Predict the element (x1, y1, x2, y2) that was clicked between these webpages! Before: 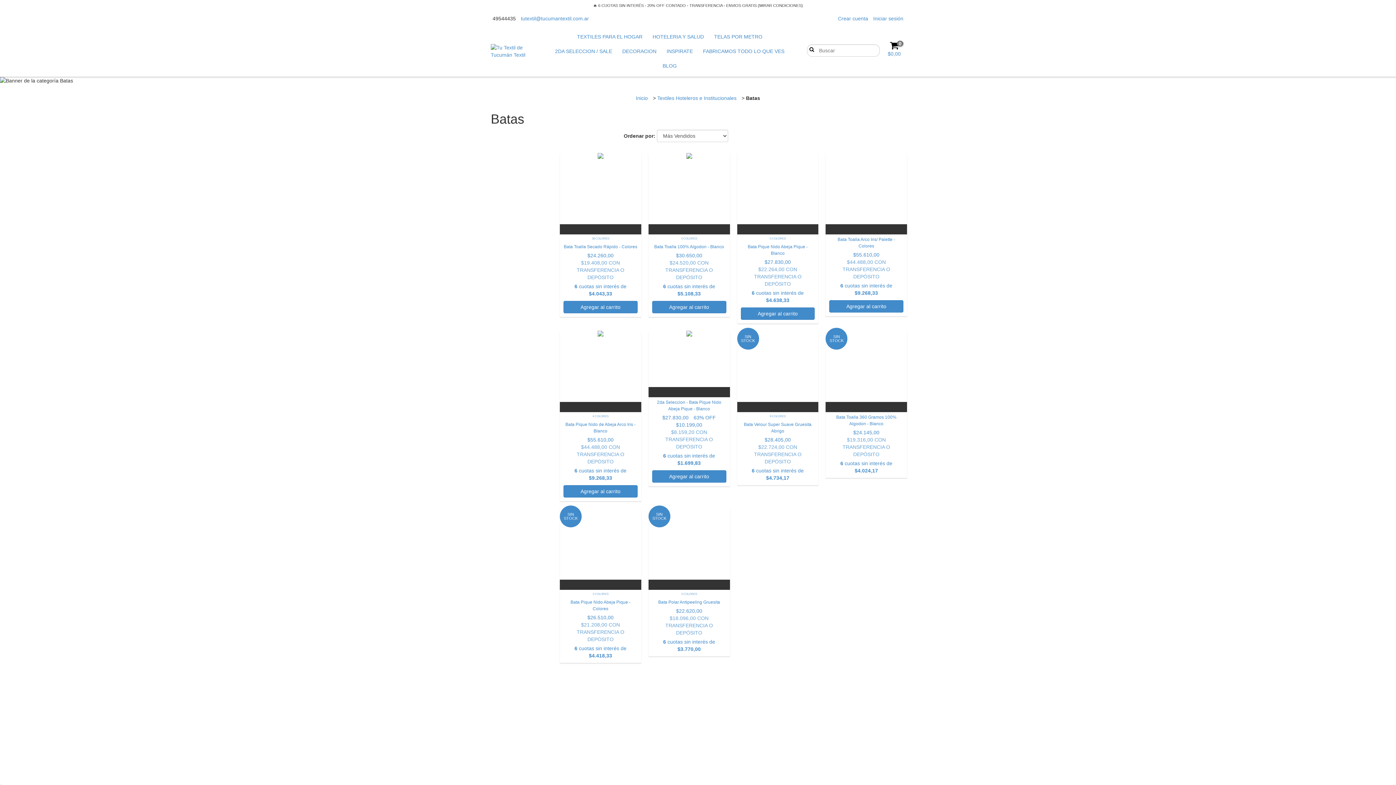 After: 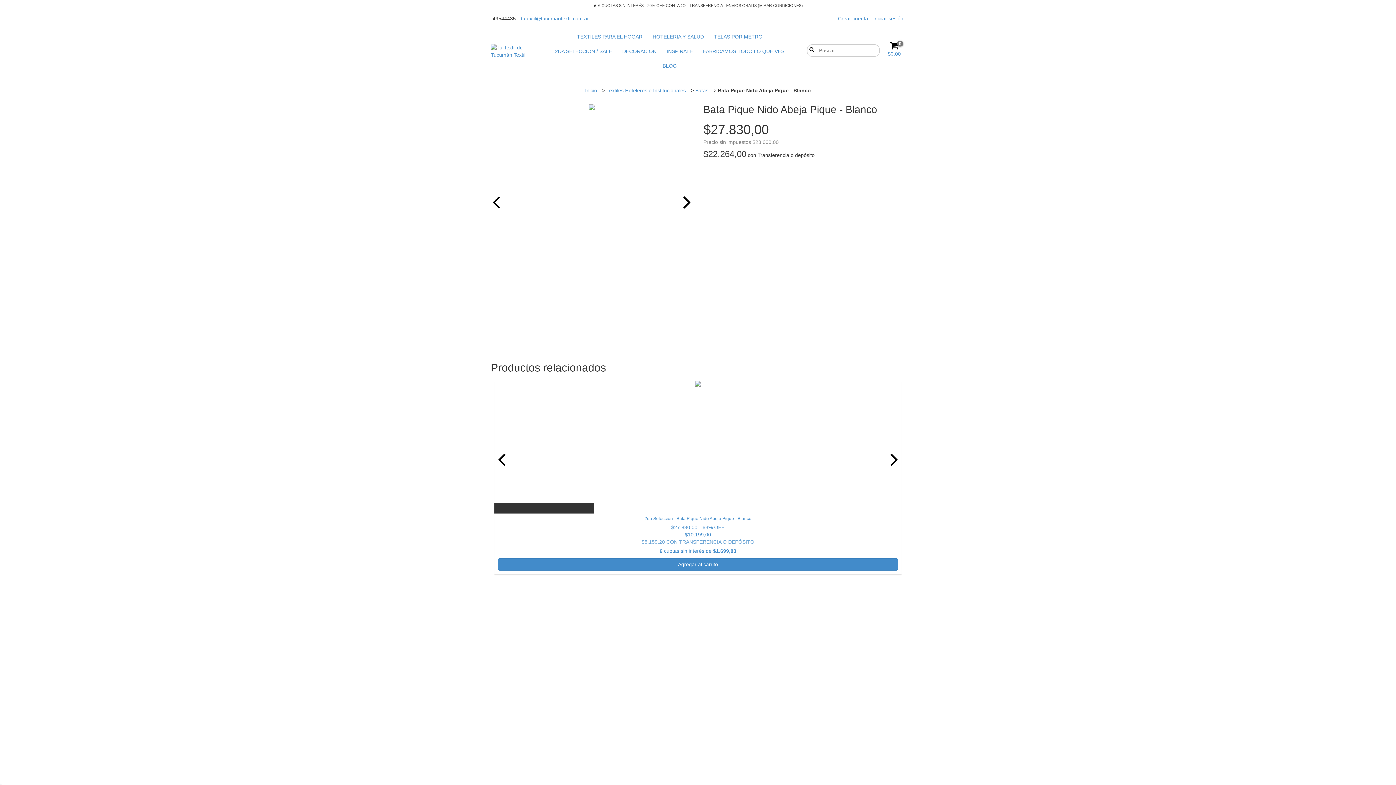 Action: label: Bata Pique Nido Abeja Pique - Blanco bbox: (740, 243, 815, 304)